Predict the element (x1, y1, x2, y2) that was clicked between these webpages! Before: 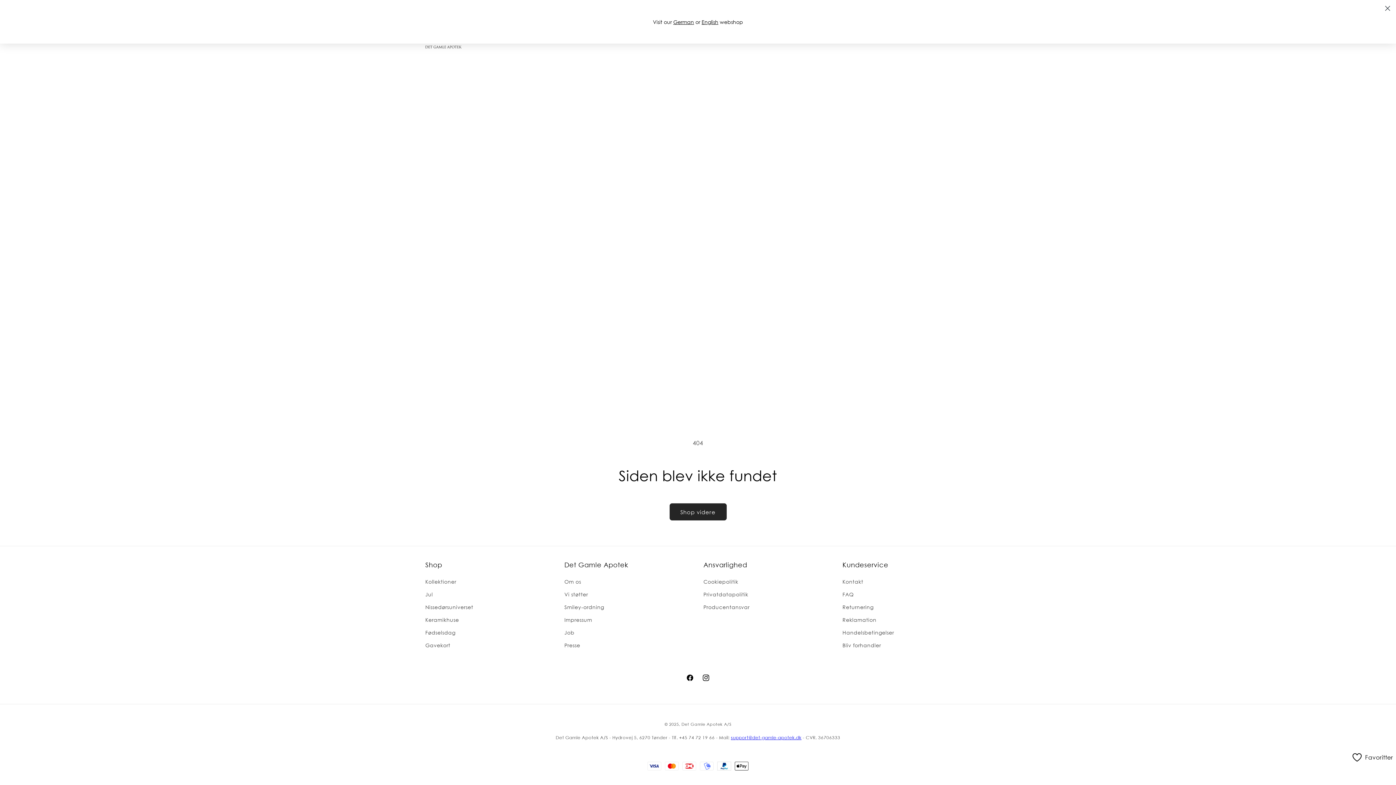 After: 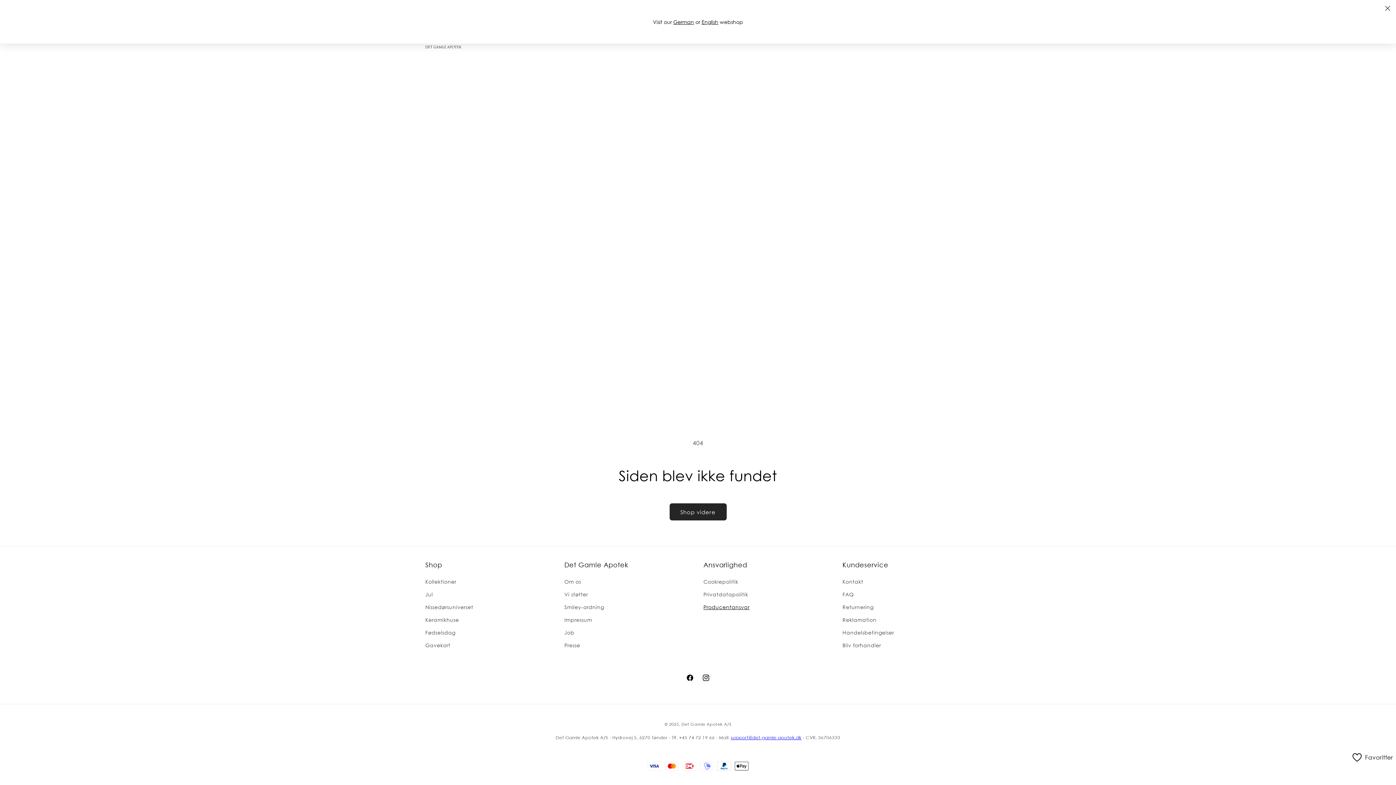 Action: label: Producentansvar bbox: (703, 601, 749, 613)